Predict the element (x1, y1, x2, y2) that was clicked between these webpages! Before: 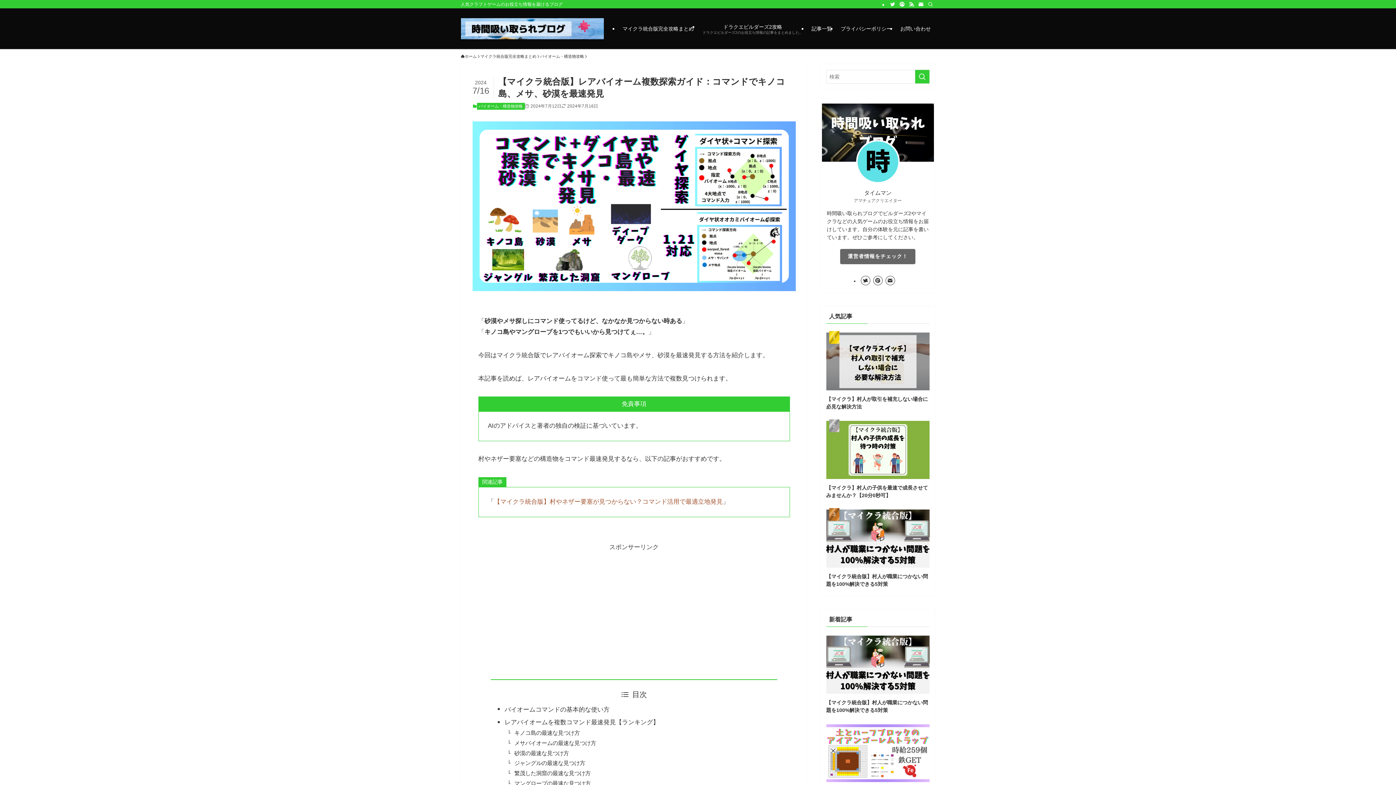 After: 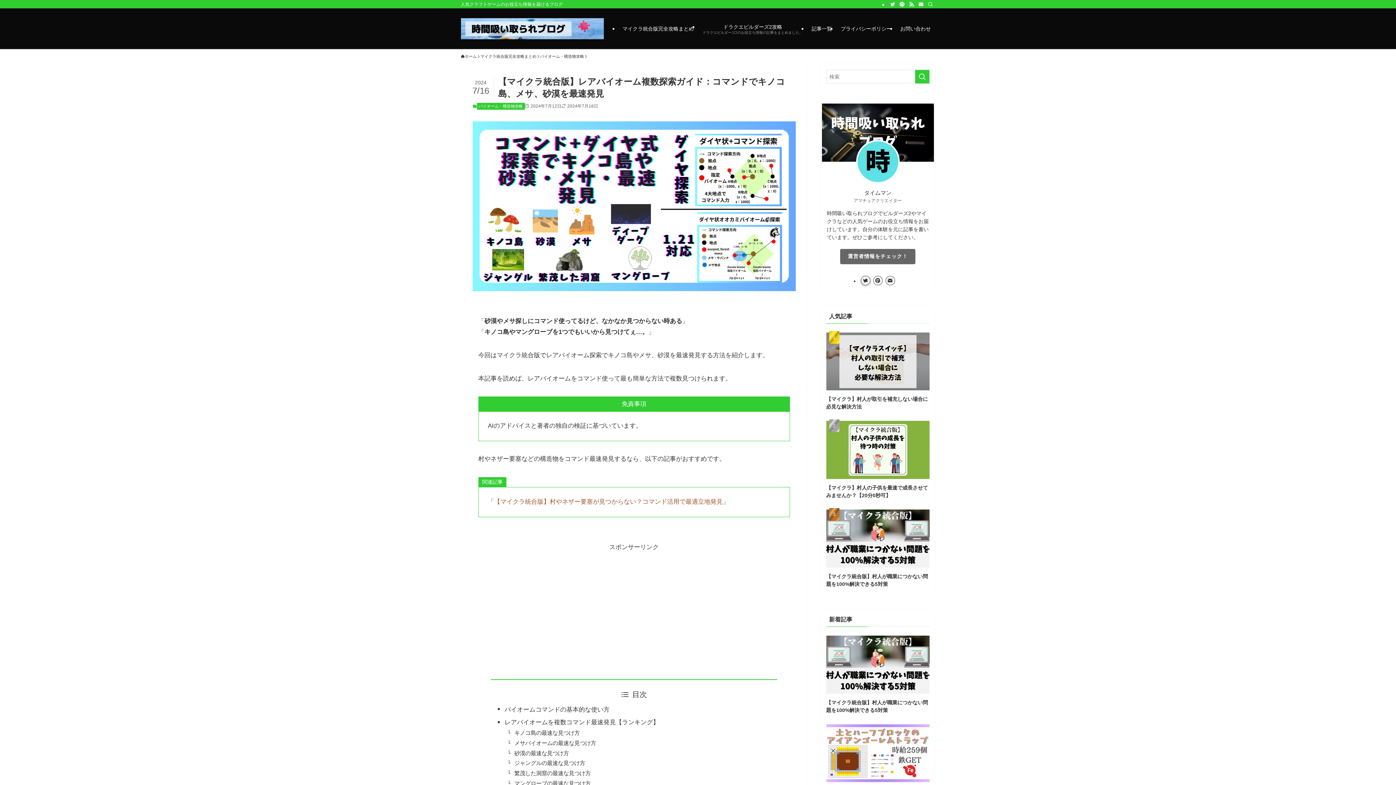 Action: bbox: (860, 275, 870, 285) label: twitter